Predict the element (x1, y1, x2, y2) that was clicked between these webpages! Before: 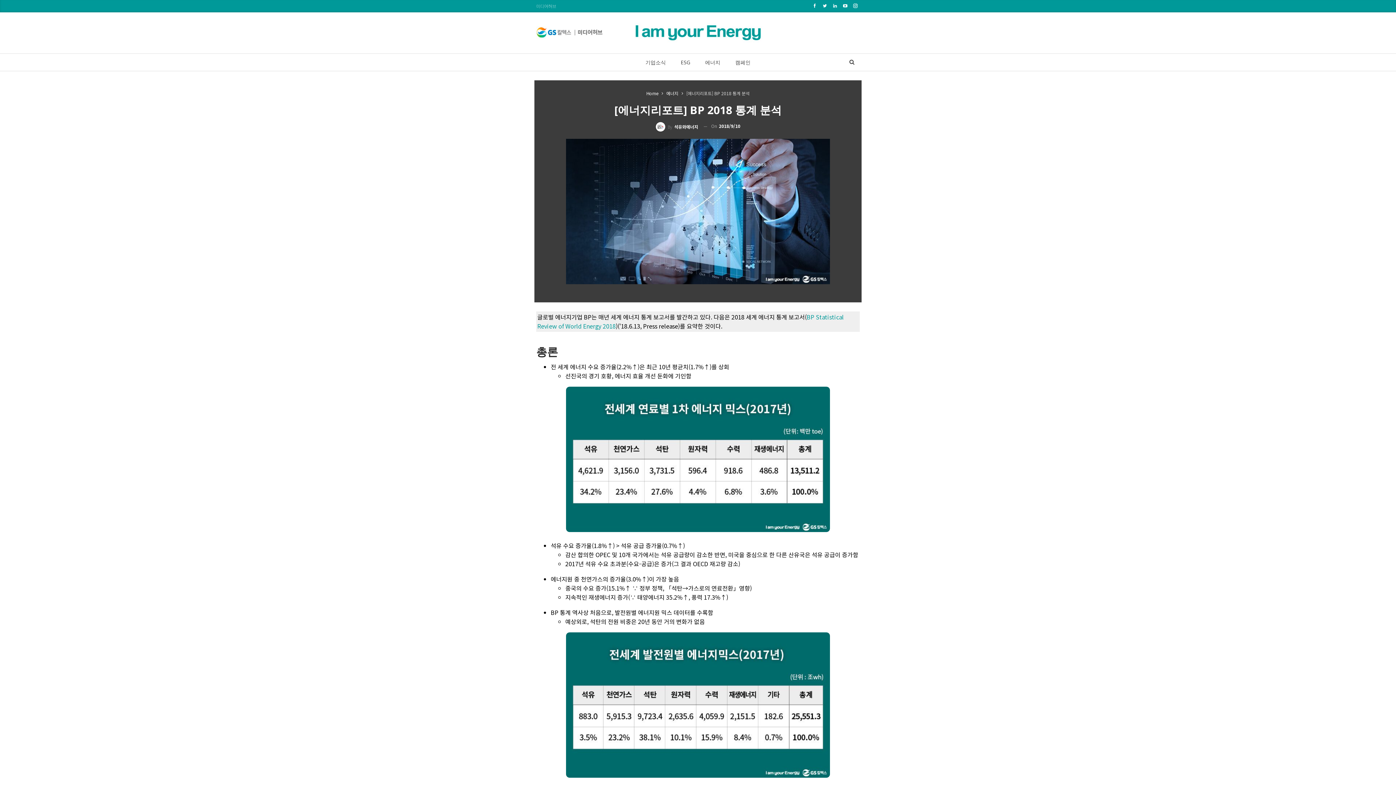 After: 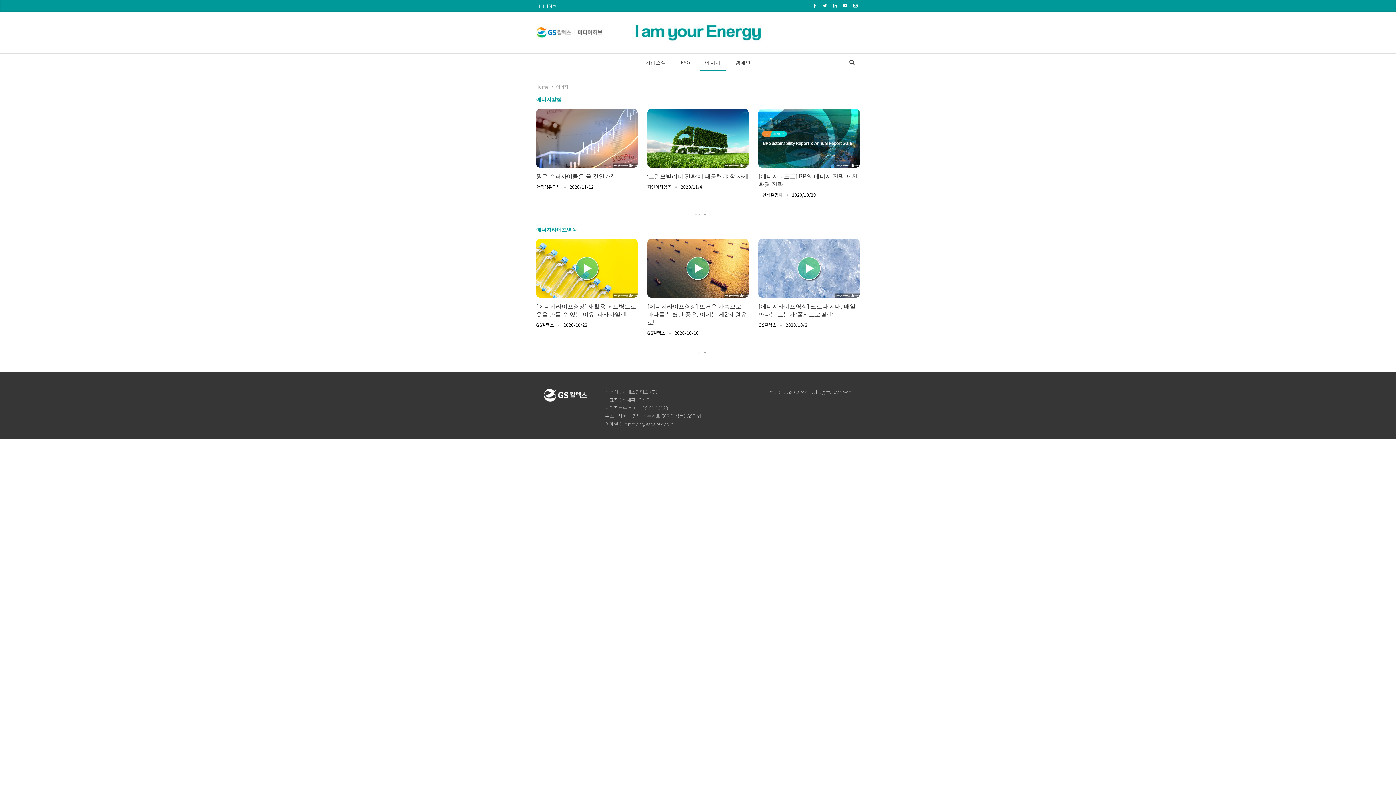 Action: bbox: (699, 53, 726, 71) label: 에너지